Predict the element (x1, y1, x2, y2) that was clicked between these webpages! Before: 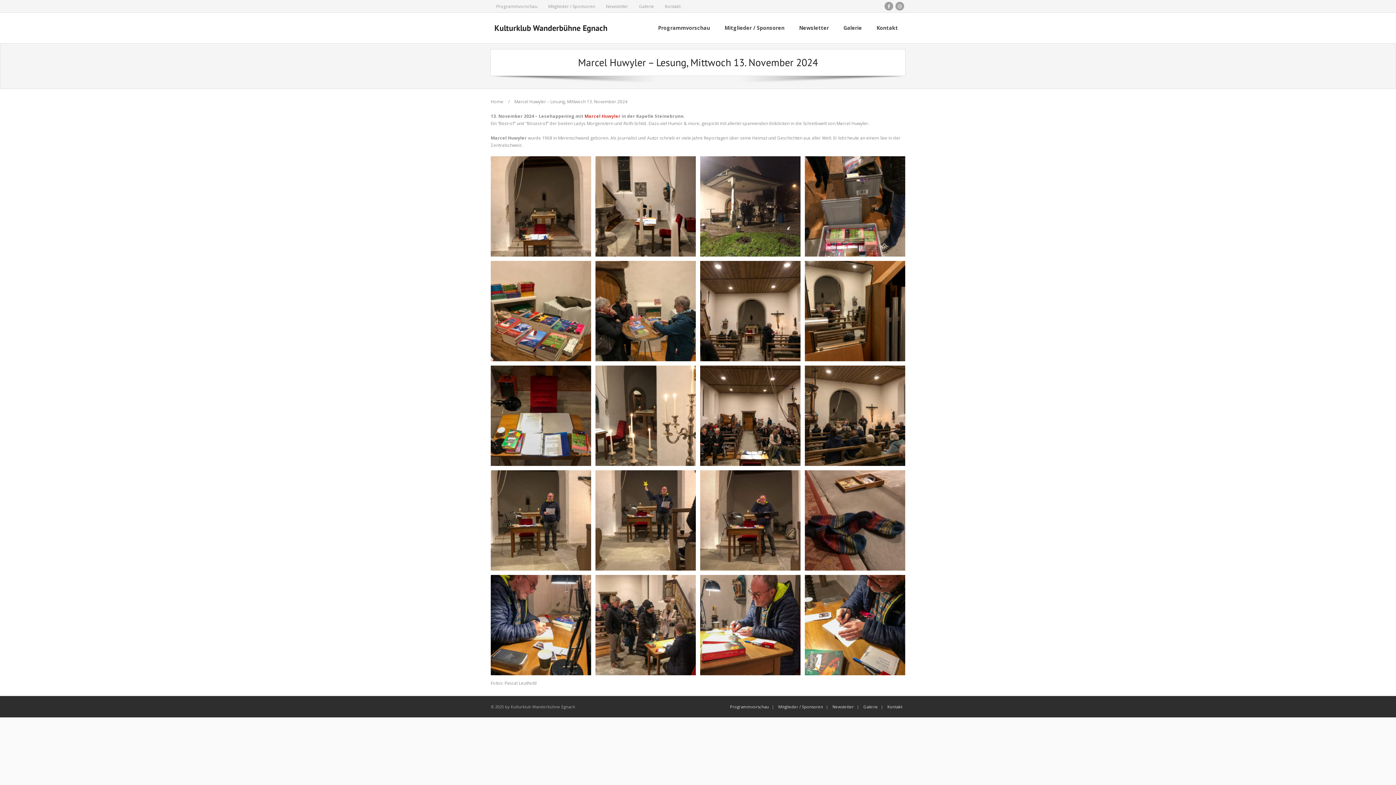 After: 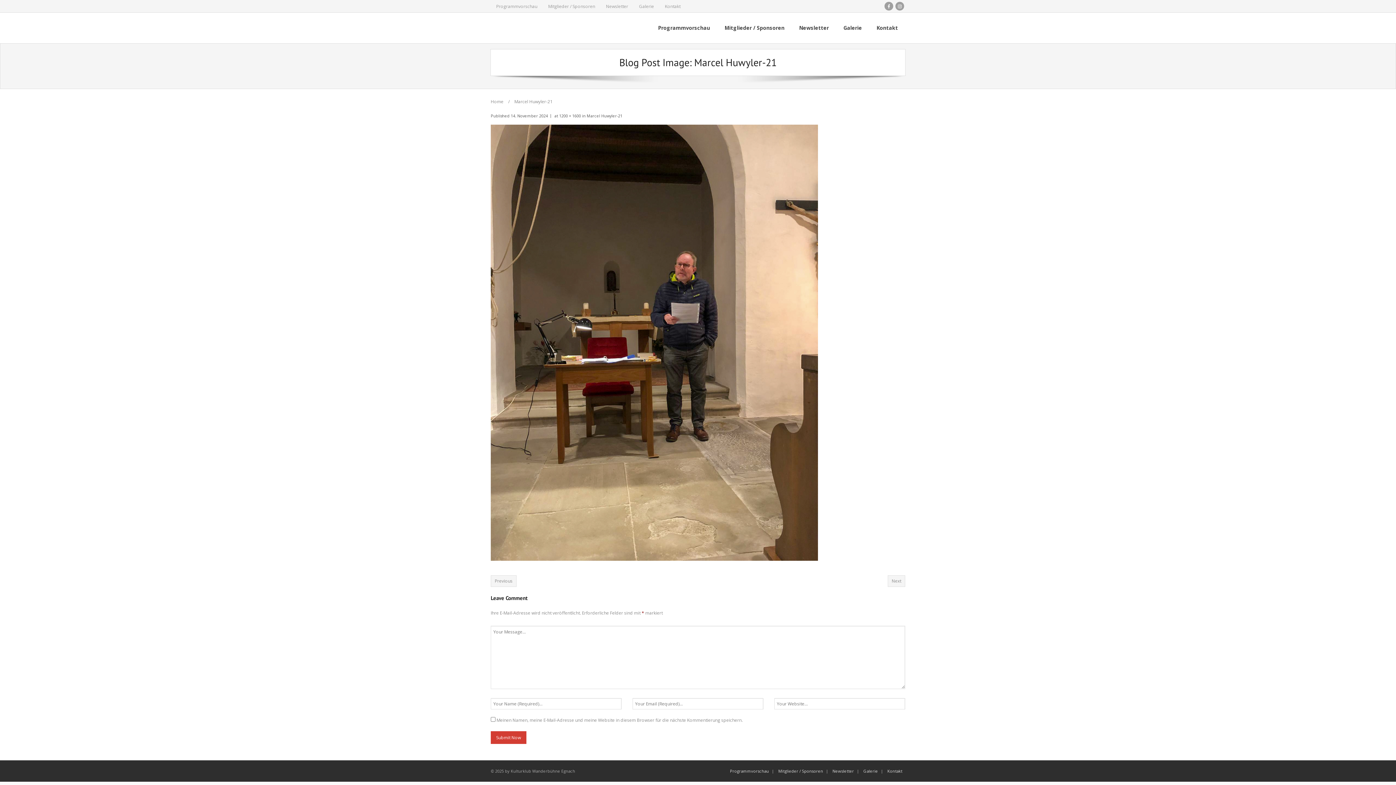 Action: bbox: (490, 470, 591, 570)